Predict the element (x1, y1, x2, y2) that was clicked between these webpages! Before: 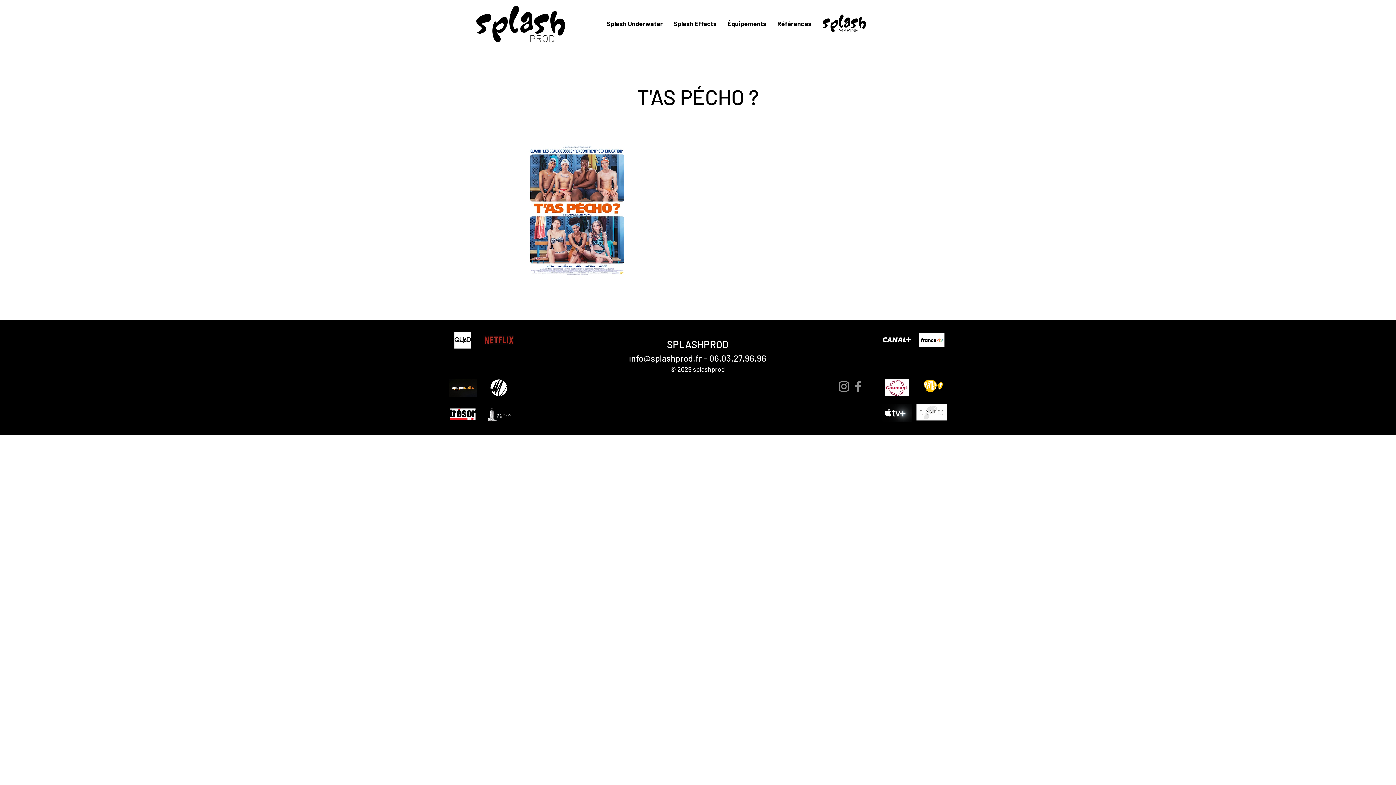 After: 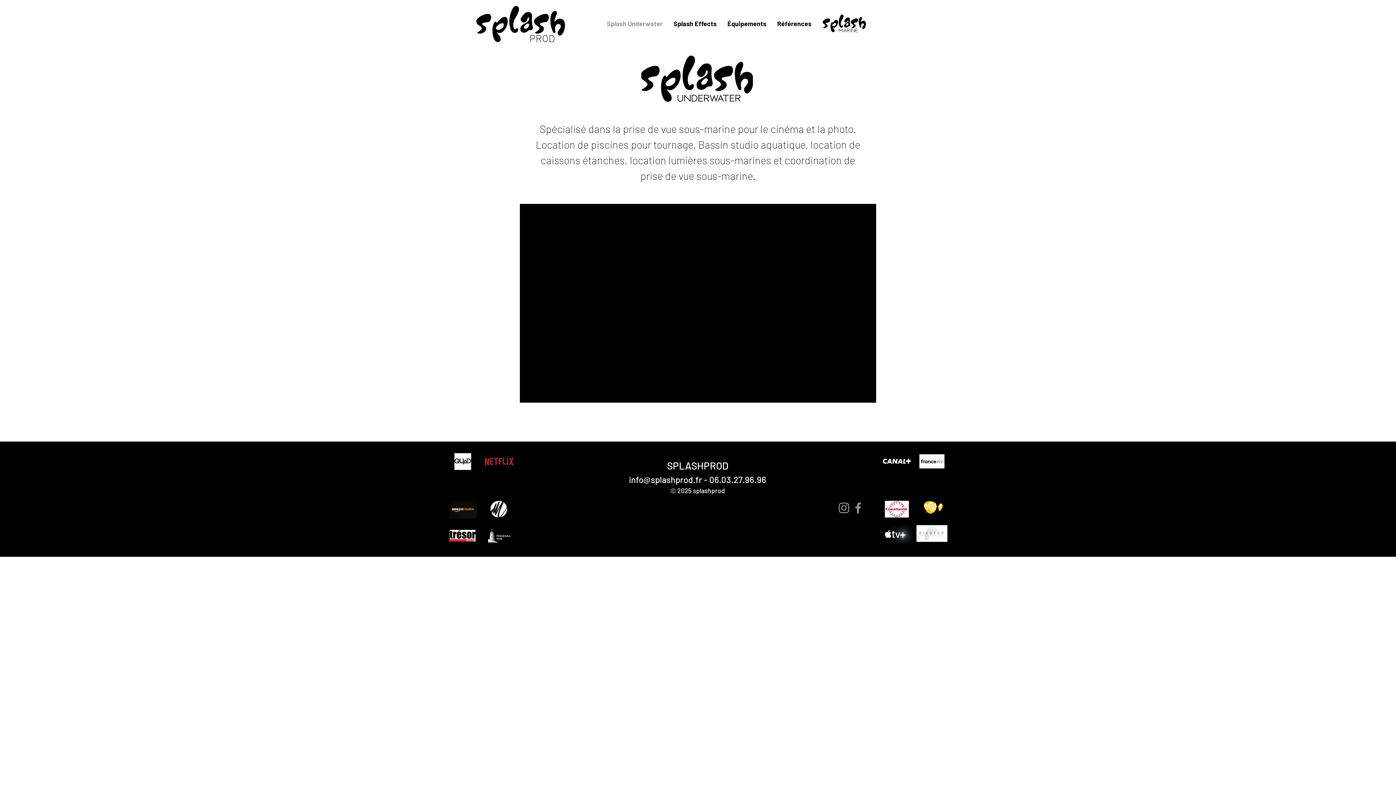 Action: label: Splash Underwater bbox: (601, 14, 668, 32)